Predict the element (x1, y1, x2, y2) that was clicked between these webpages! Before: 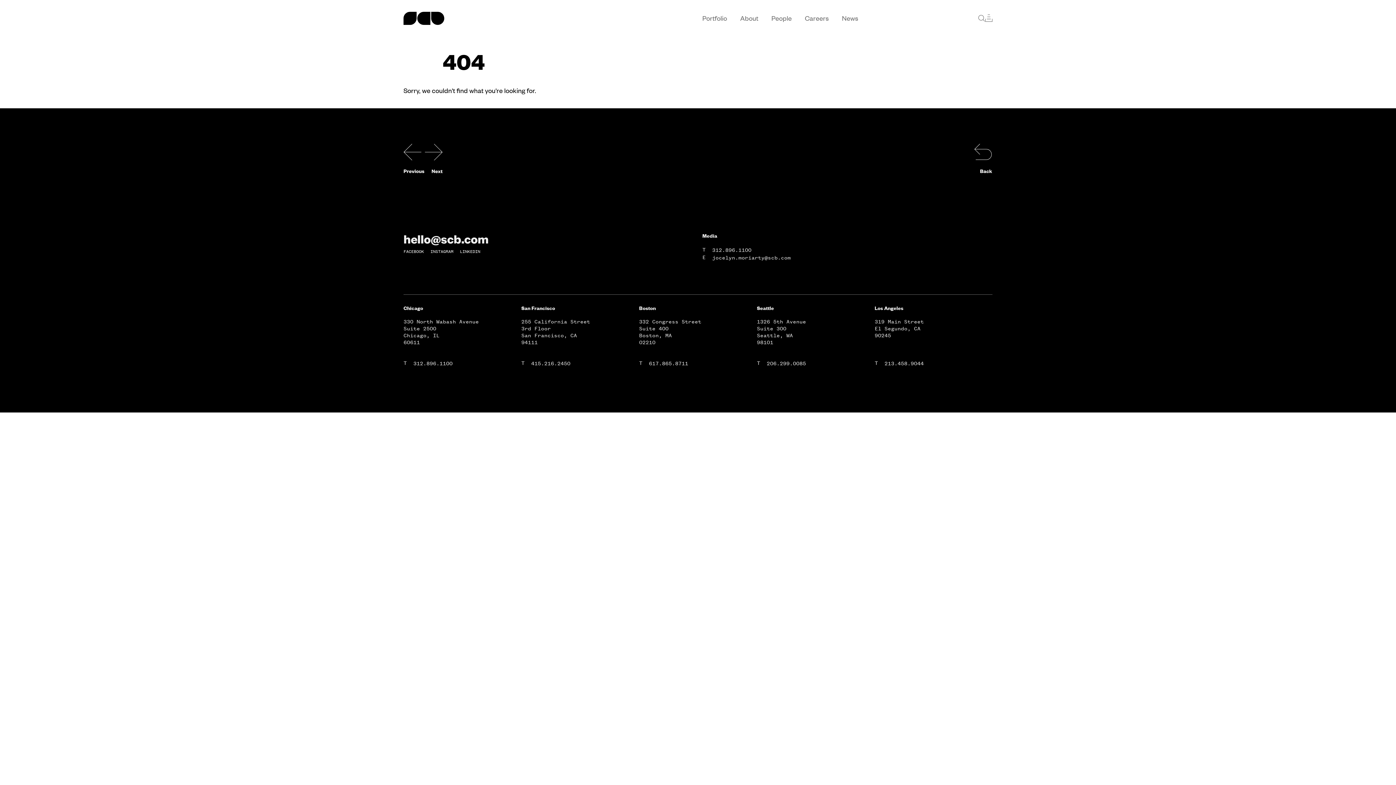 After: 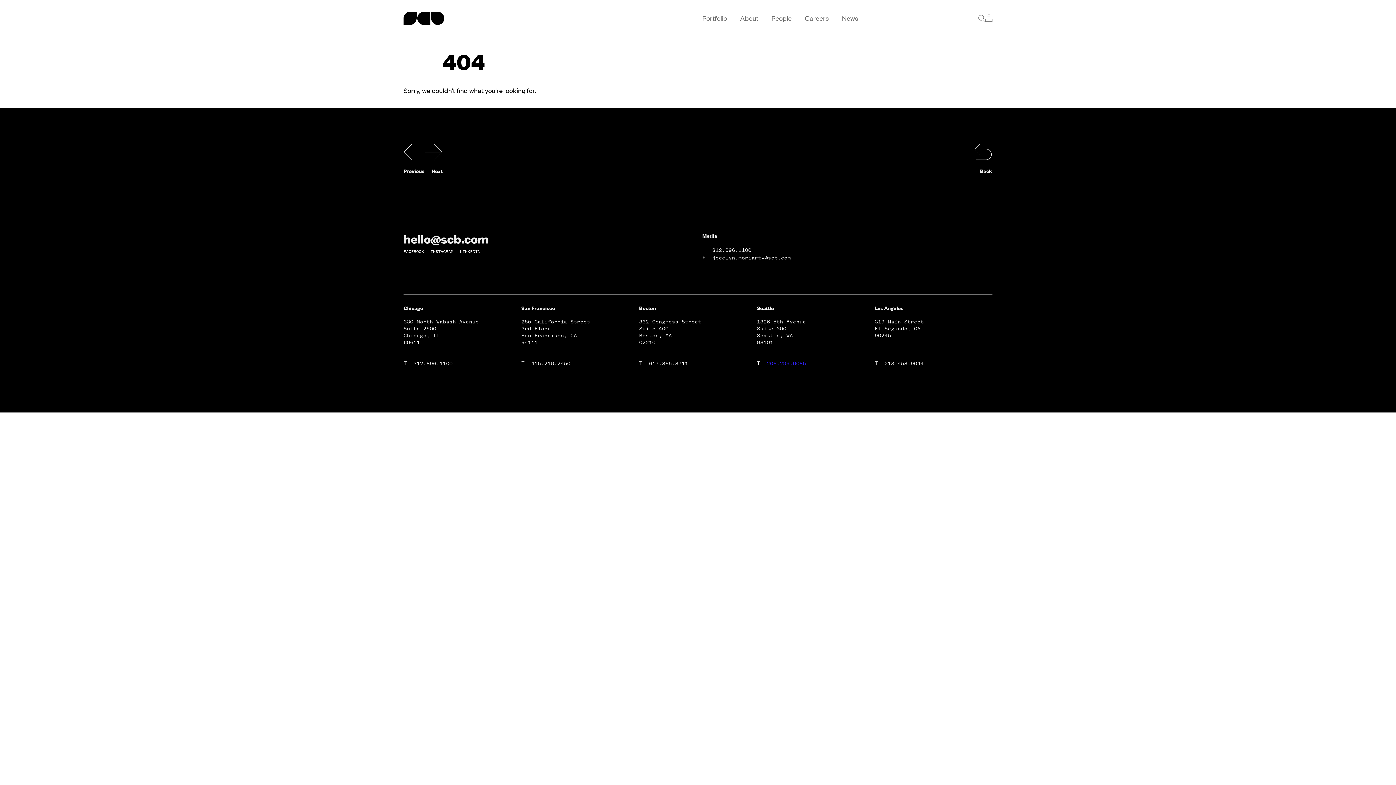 Action: label: 206.299.0085 bbox: (766, 360, 806, 367)